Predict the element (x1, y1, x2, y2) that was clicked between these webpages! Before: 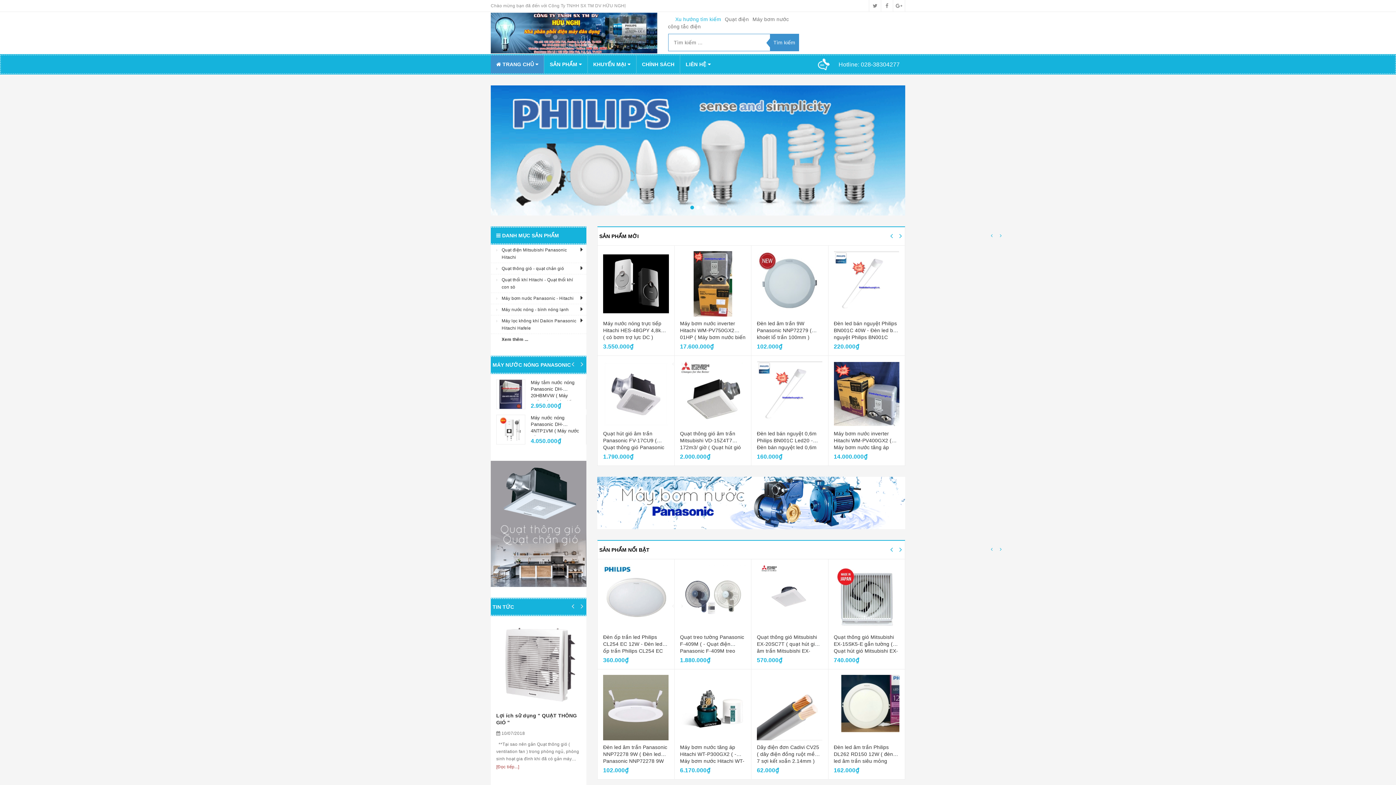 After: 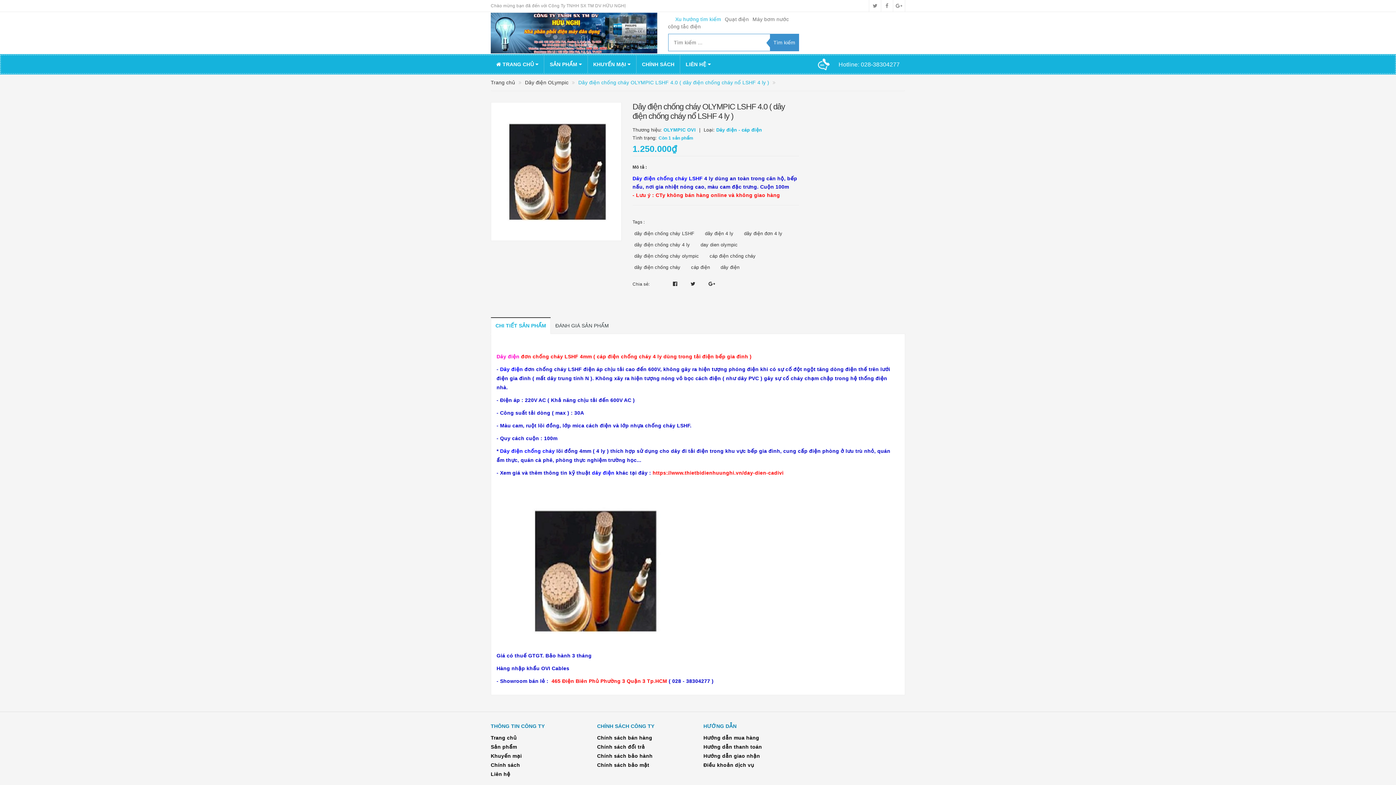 Action: bbox: (603, 675, 668, 740)